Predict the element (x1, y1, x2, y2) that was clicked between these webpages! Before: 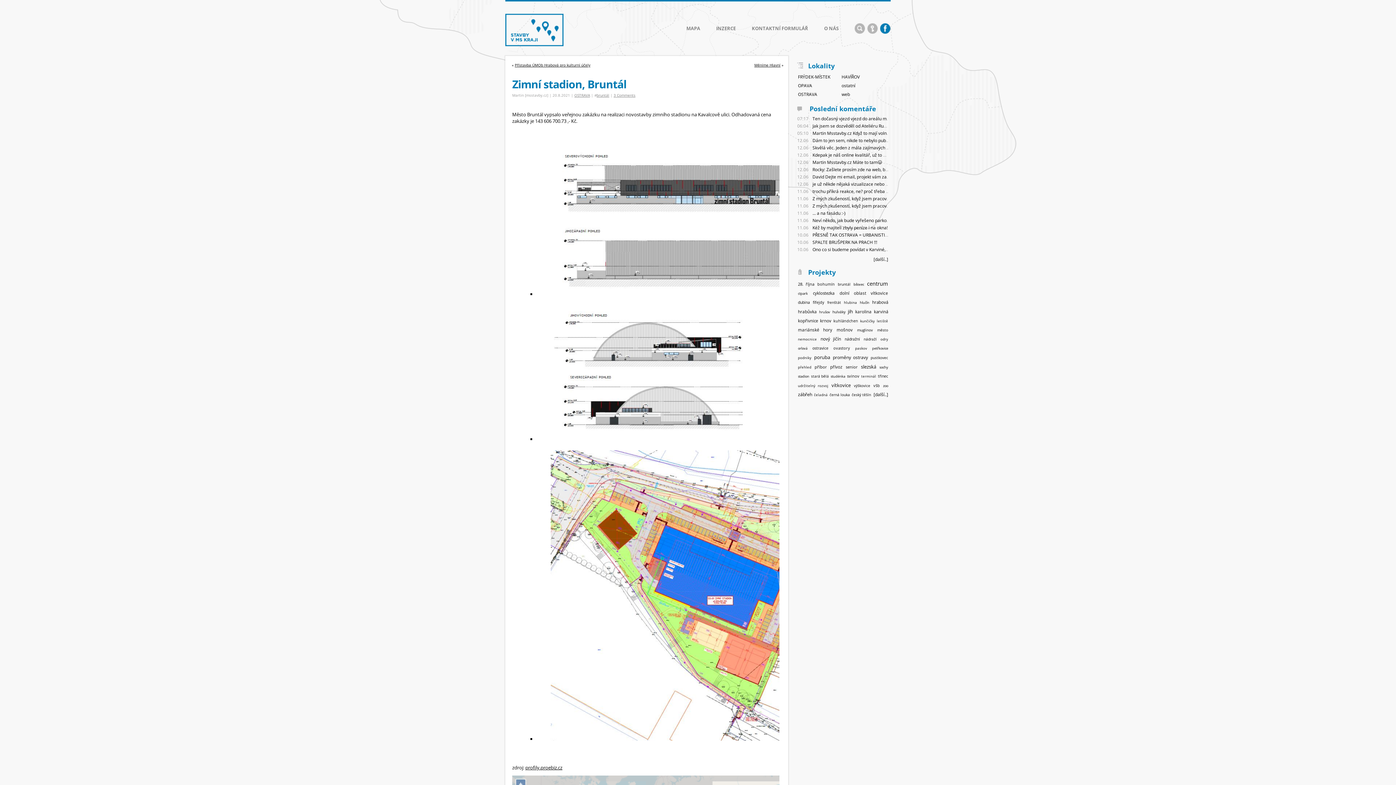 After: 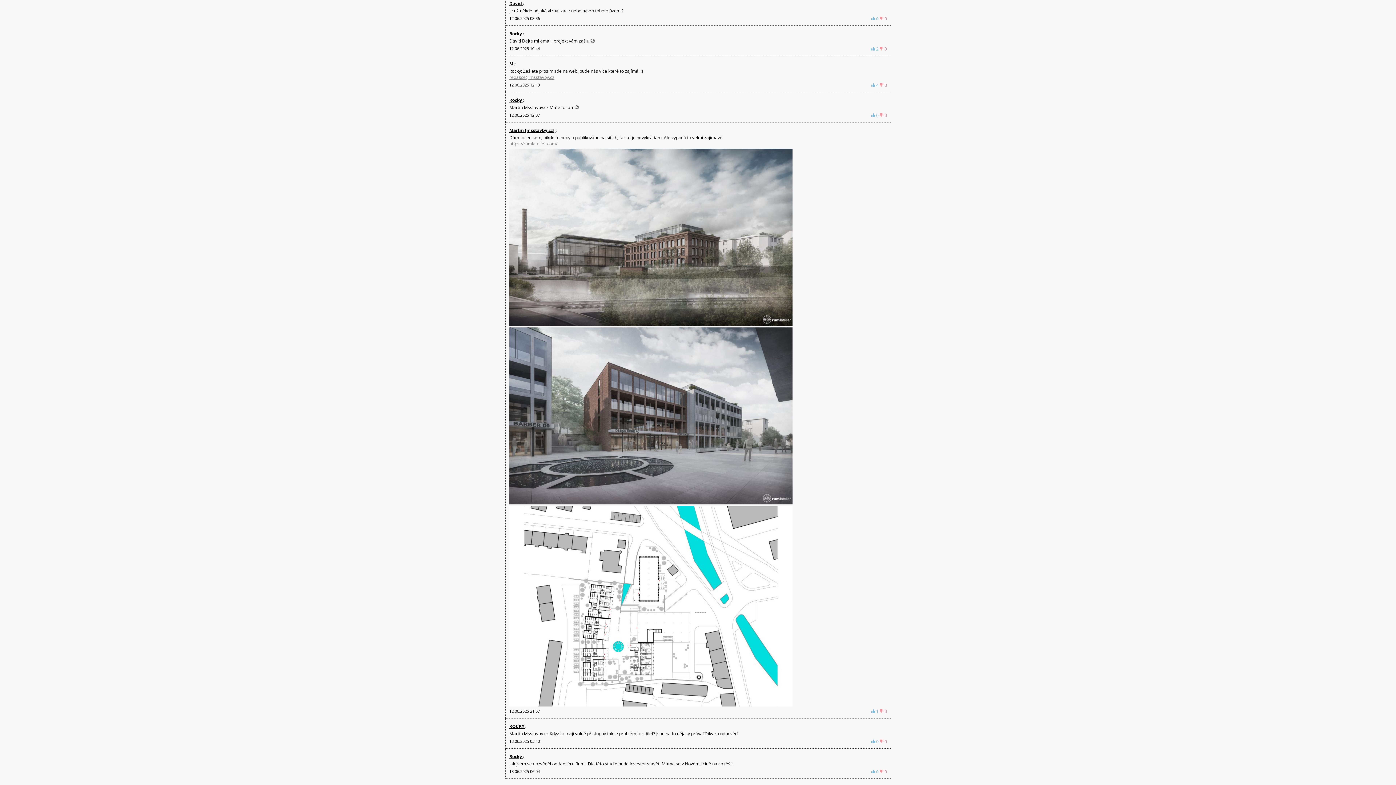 Action: bbox: (812, 181, 915, 187) label: je už někde nějaká vizualizace nebo návrh tohoto ú